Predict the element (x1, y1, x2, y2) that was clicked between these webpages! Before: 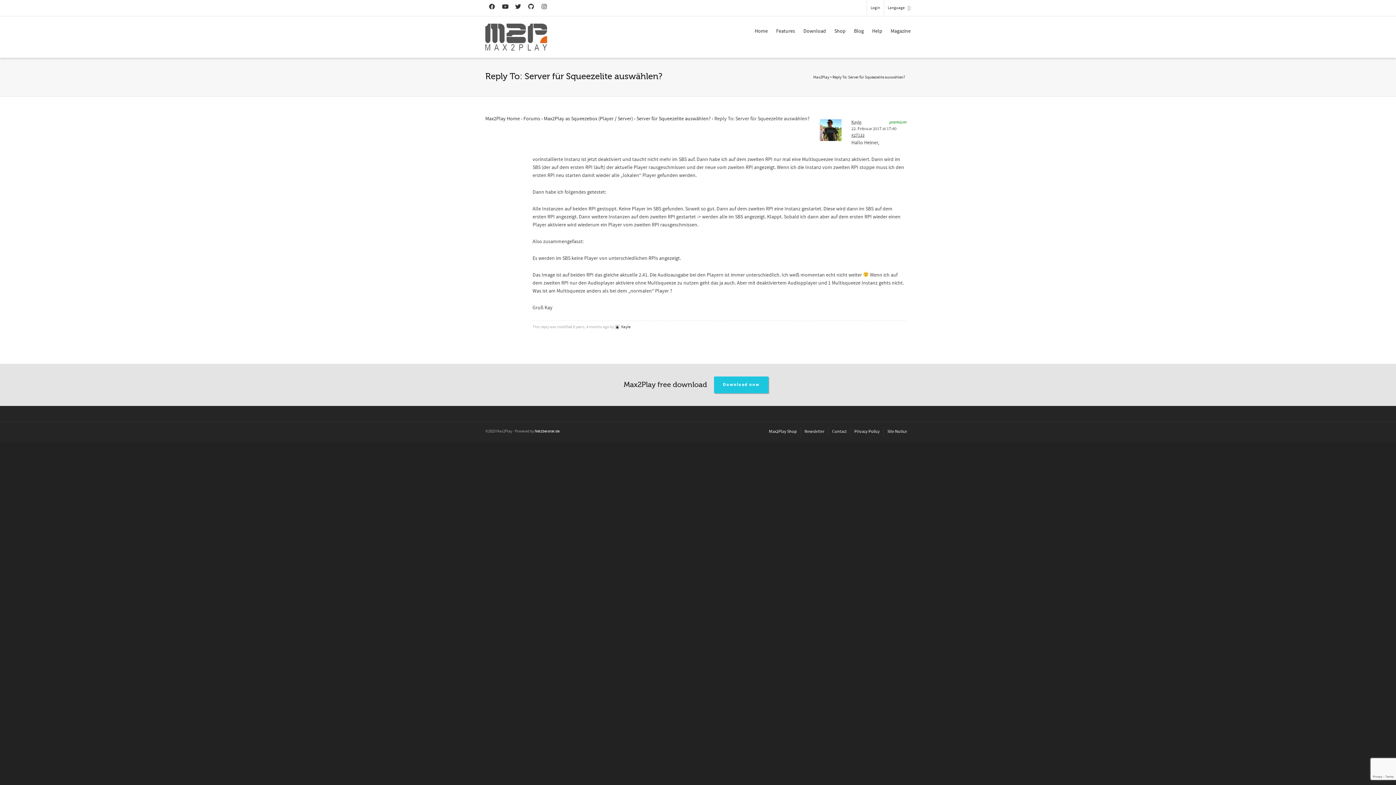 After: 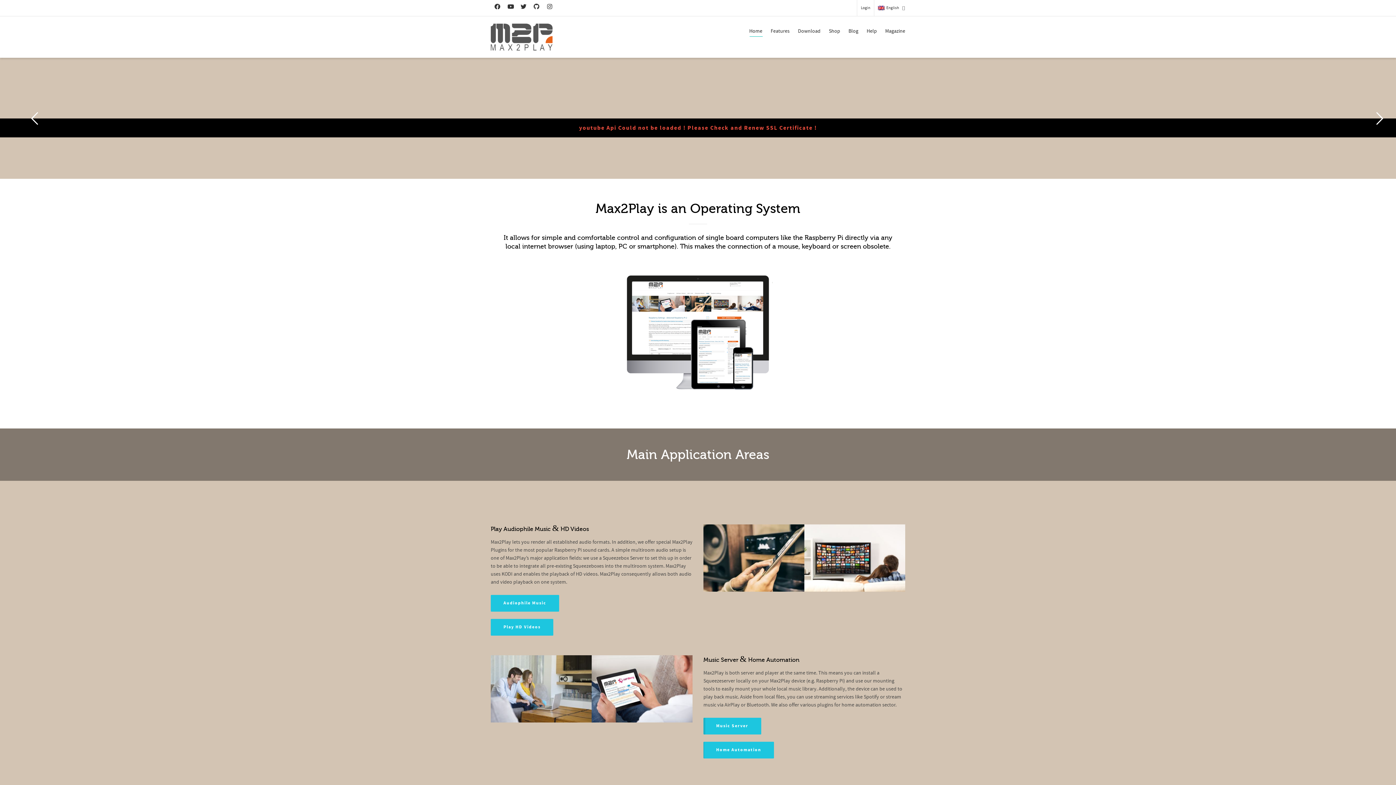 Action: bbox: (485, 115, 520, 122) label: Max2Play Home